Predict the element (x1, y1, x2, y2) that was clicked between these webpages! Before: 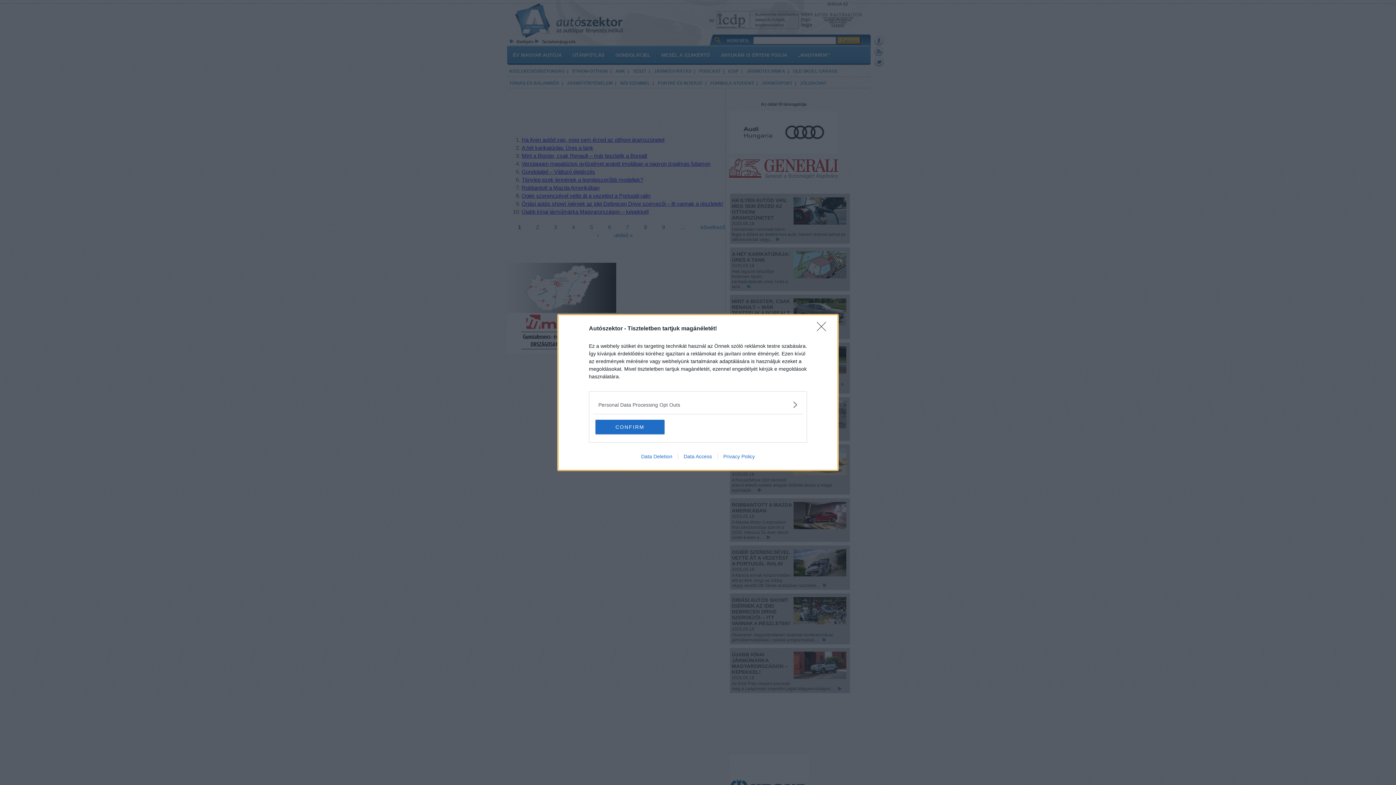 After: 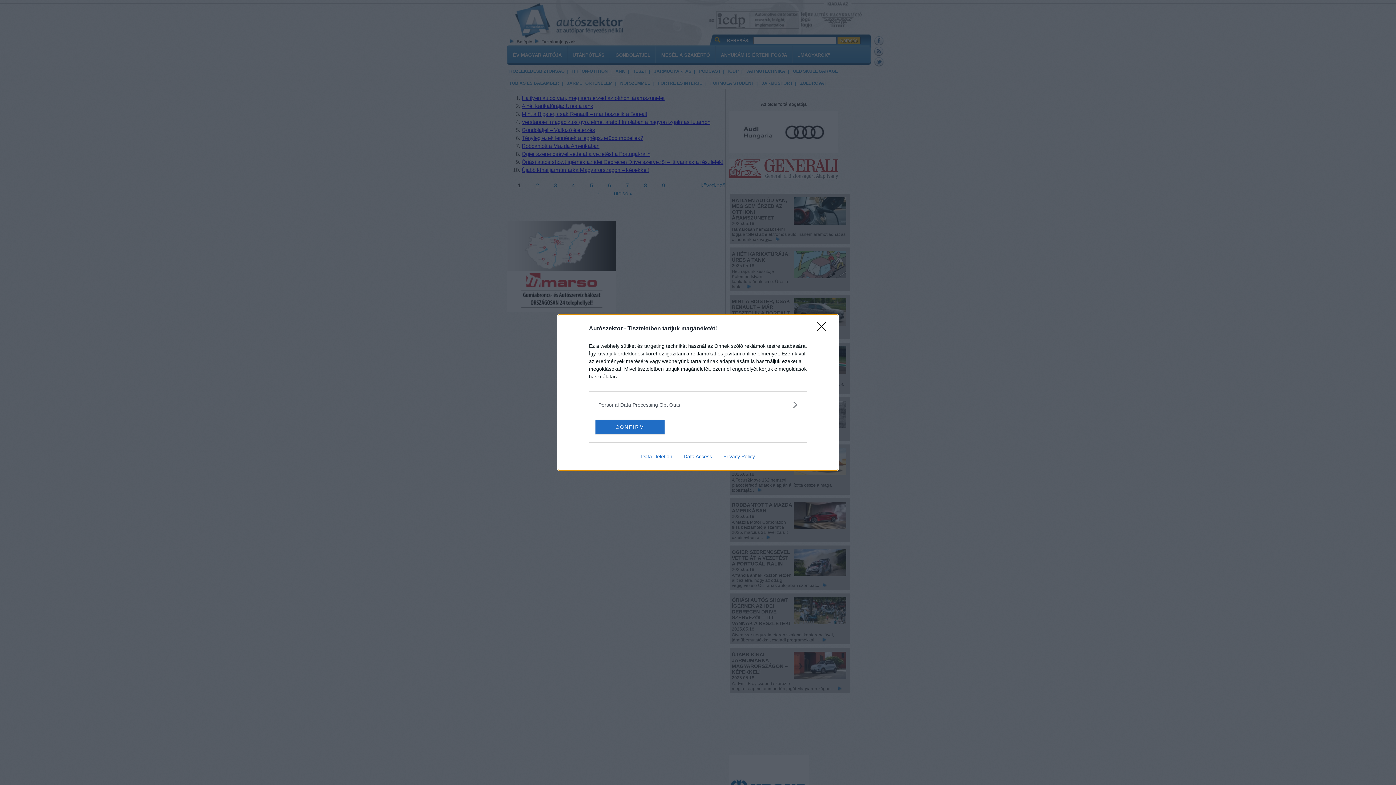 Action: label: Privacy Policy bbox: (717, 453, 760, 459)